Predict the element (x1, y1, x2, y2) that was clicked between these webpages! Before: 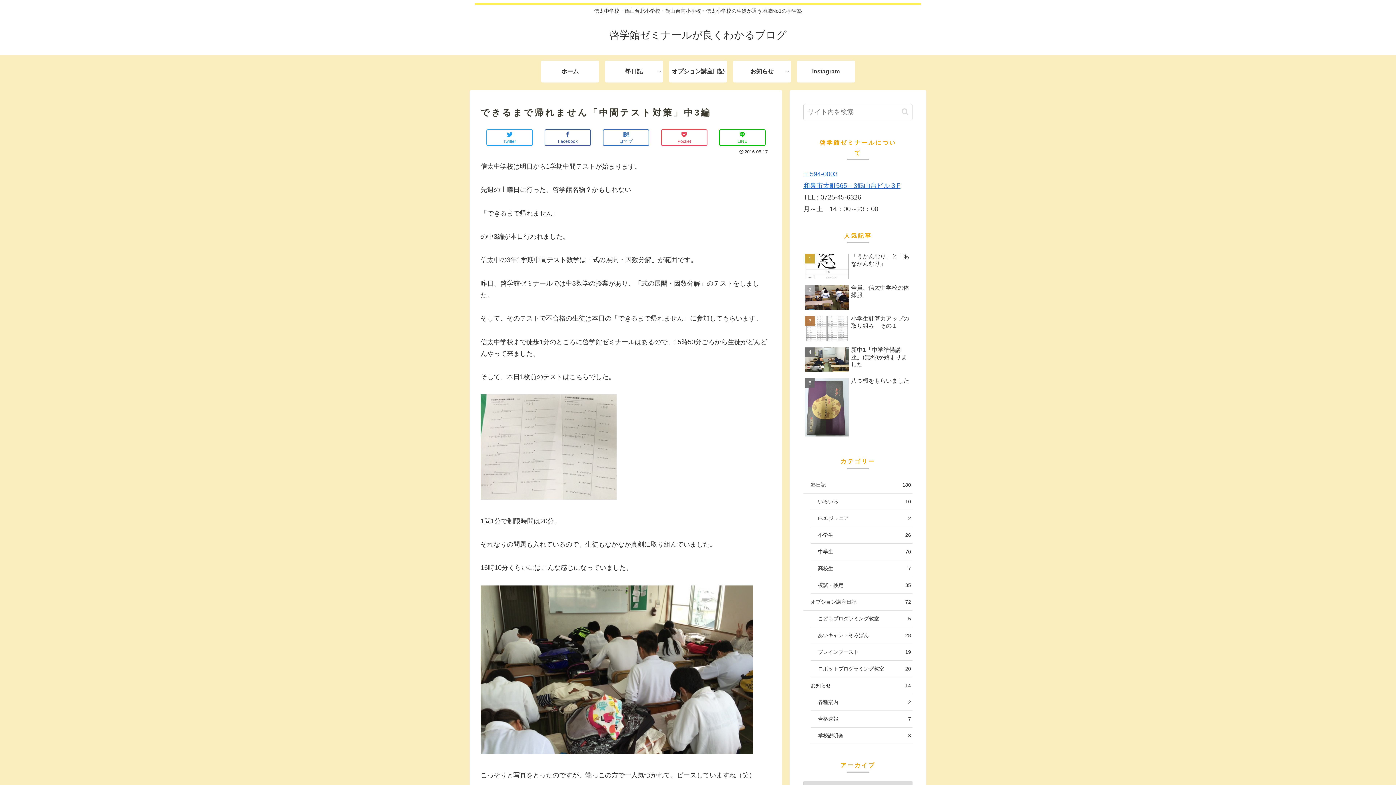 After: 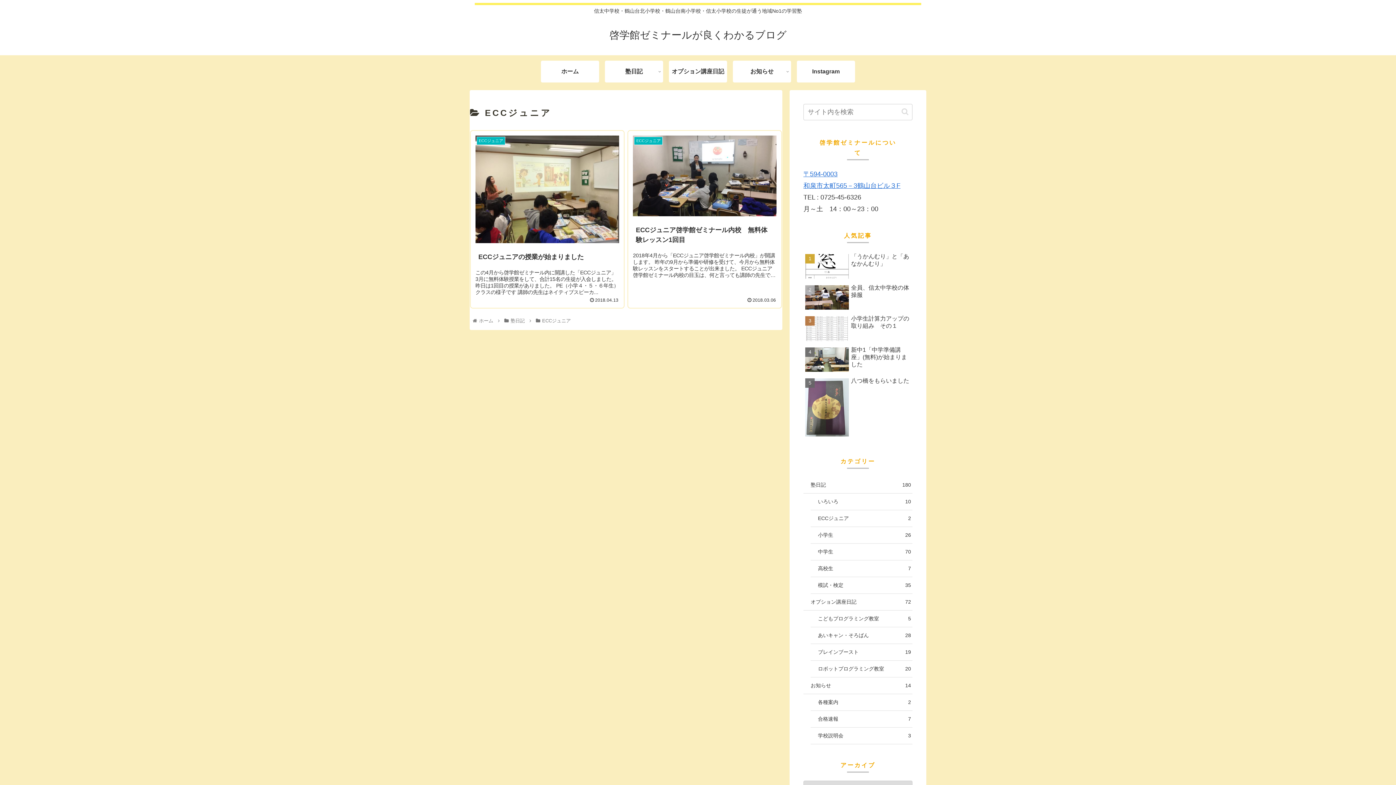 Action: bbox: (810, 510, 912, 527) label: ECCジュニア
2